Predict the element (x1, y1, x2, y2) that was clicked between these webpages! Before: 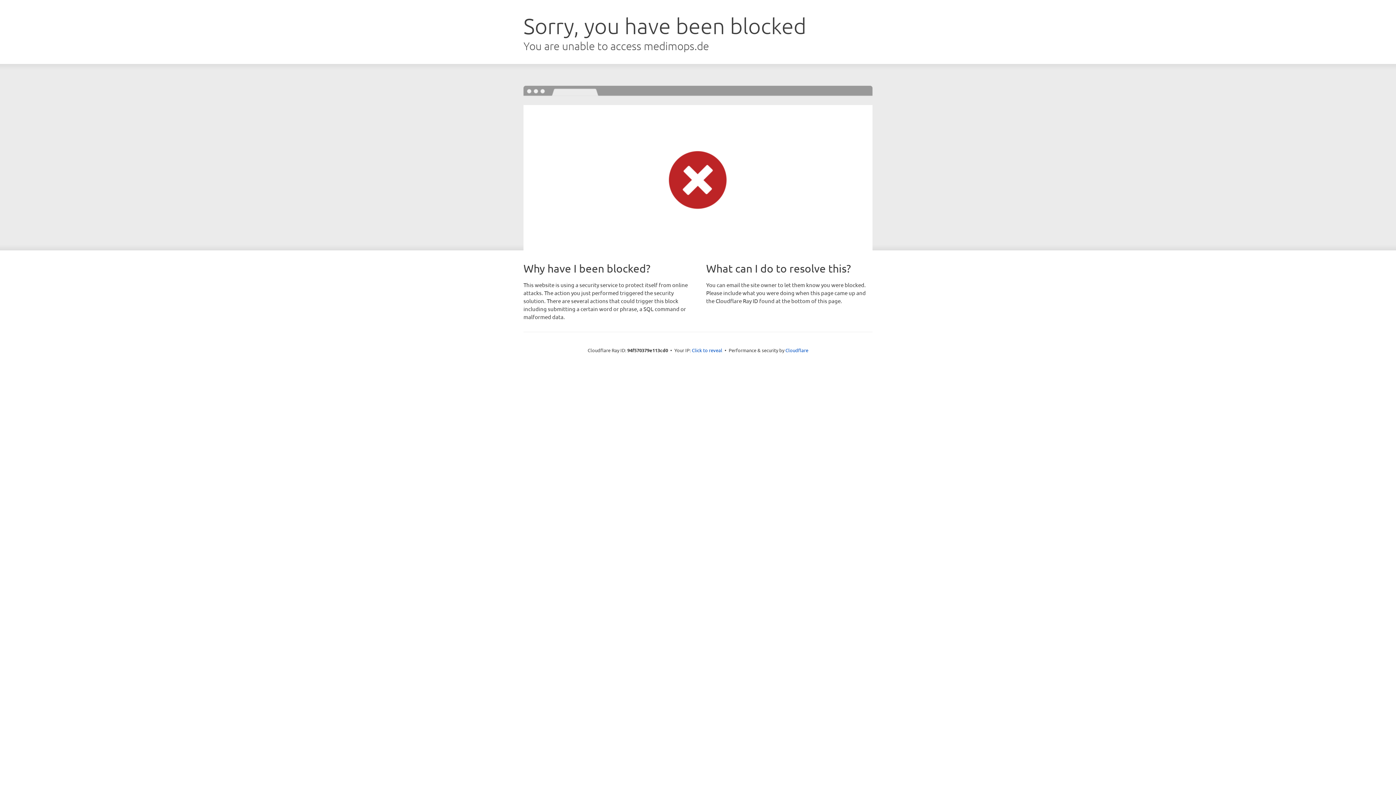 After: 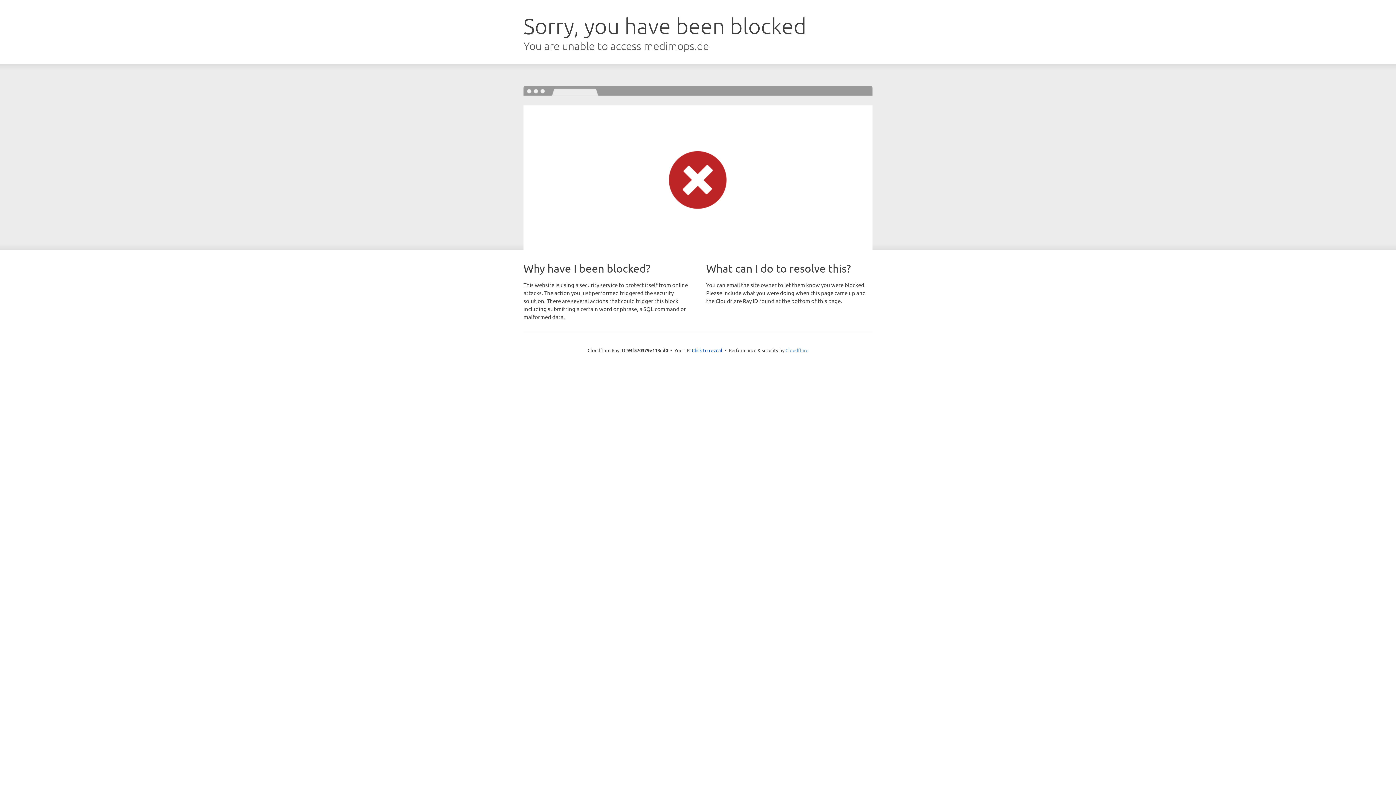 Action: bbox: (785, 347, 808, 353) label: Cloudflare